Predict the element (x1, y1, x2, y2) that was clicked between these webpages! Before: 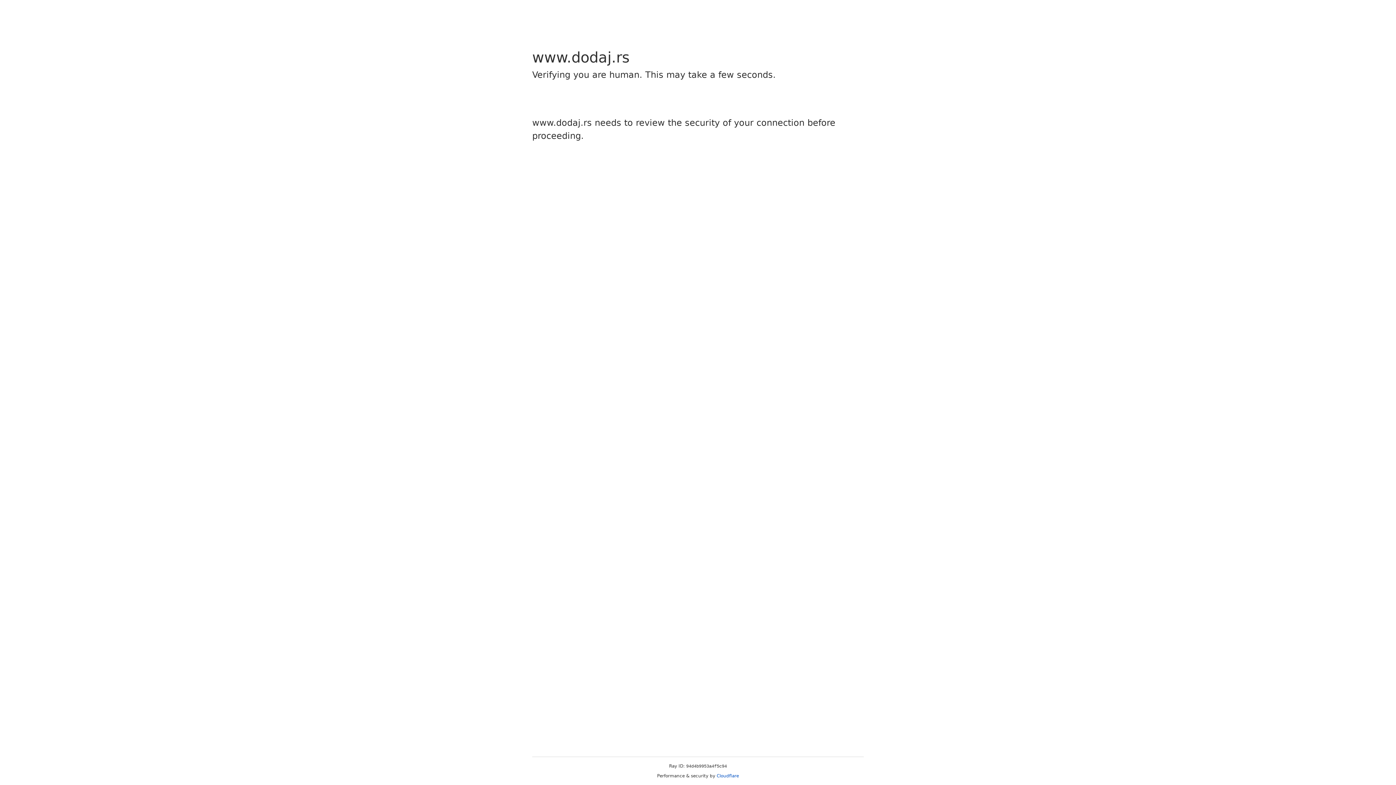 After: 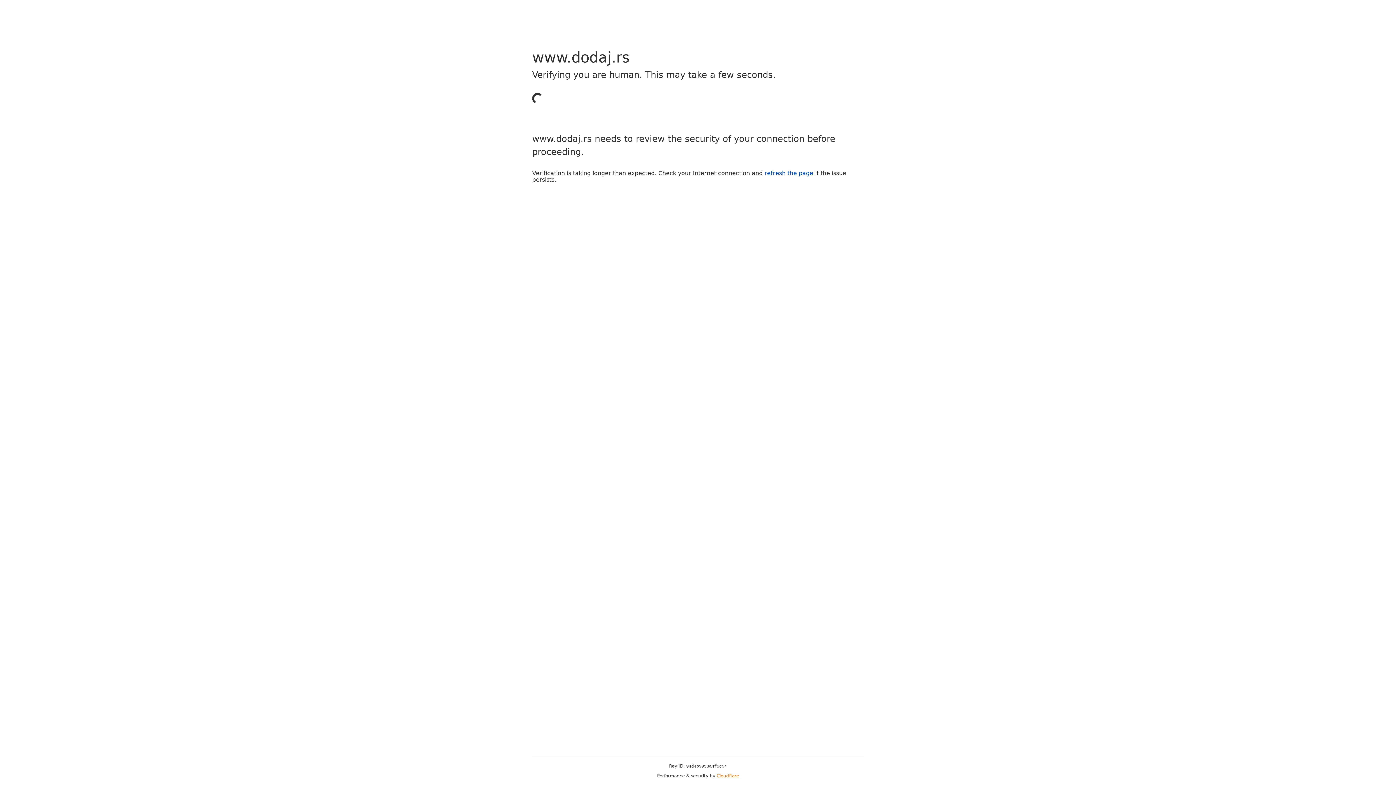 Action: bbox: (716, 773, 739, 778) label: Cloudflare